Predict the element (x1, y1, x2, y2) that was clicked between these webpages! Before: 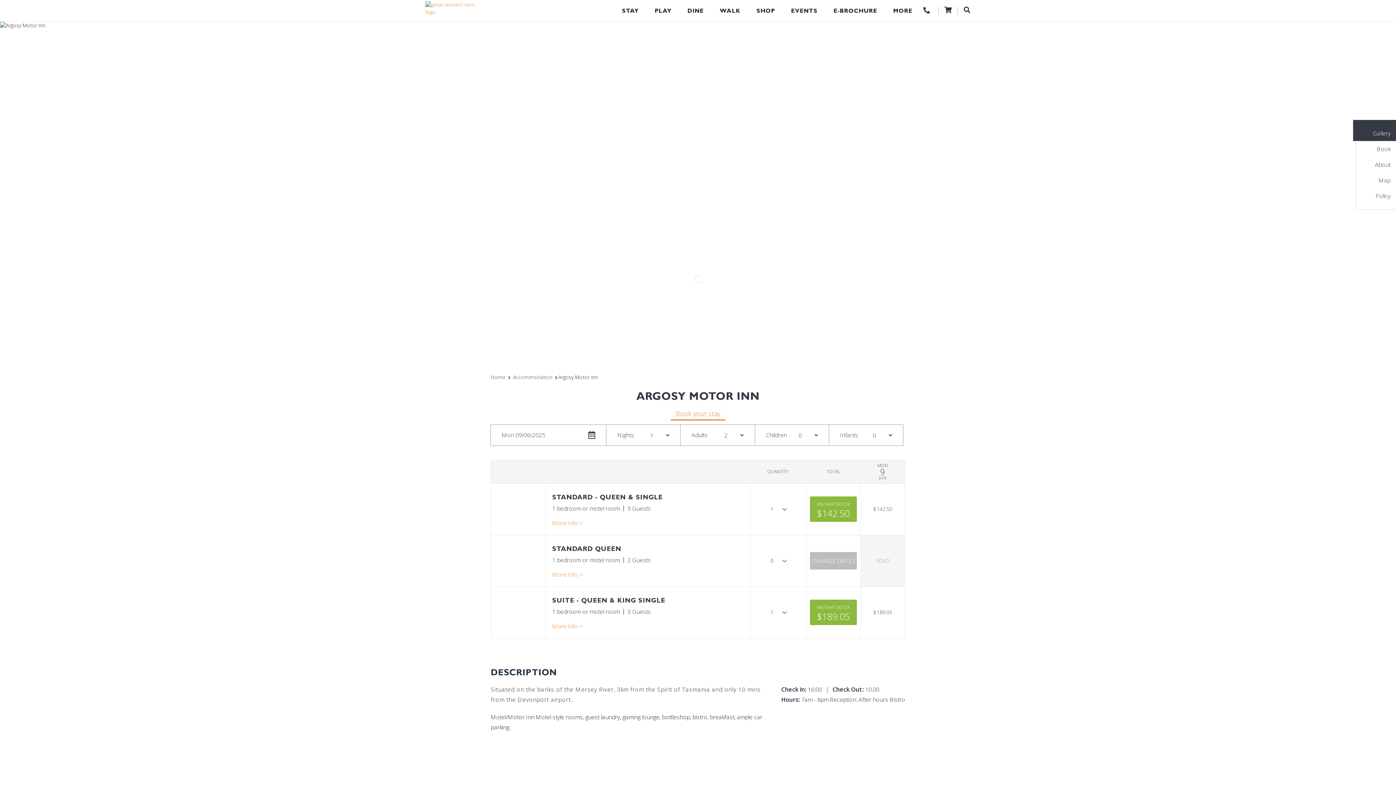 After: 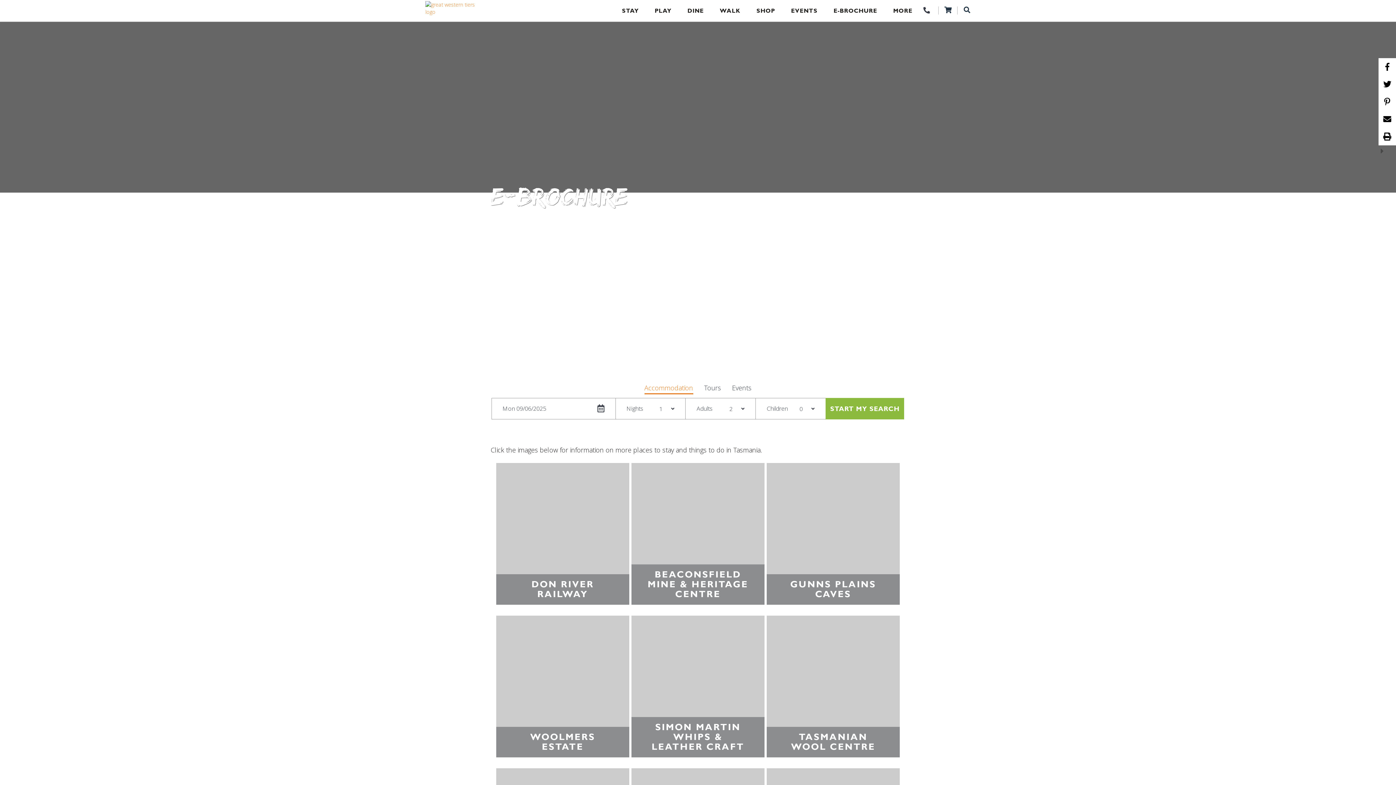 Action: bbox: (833, 7, 877, 14) label: E-BROCHURE